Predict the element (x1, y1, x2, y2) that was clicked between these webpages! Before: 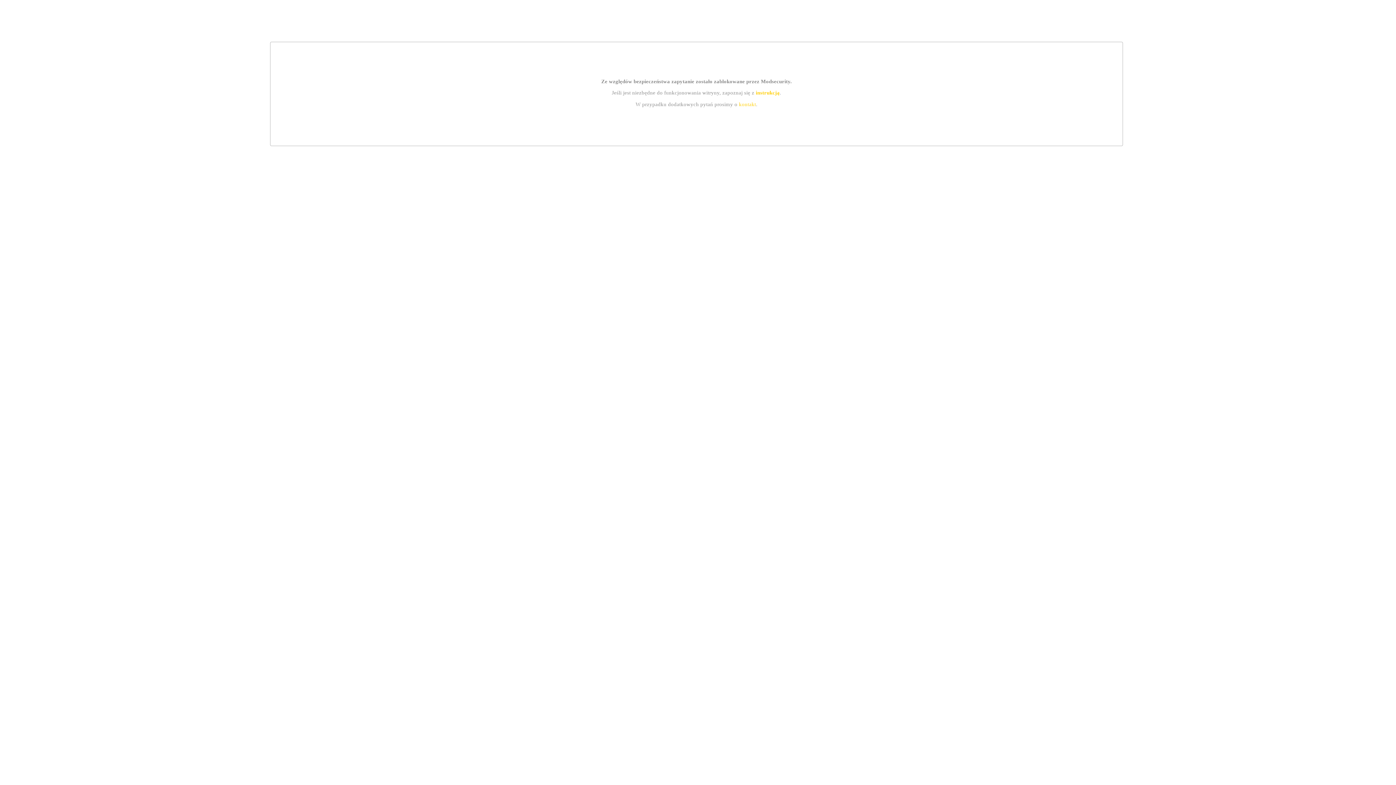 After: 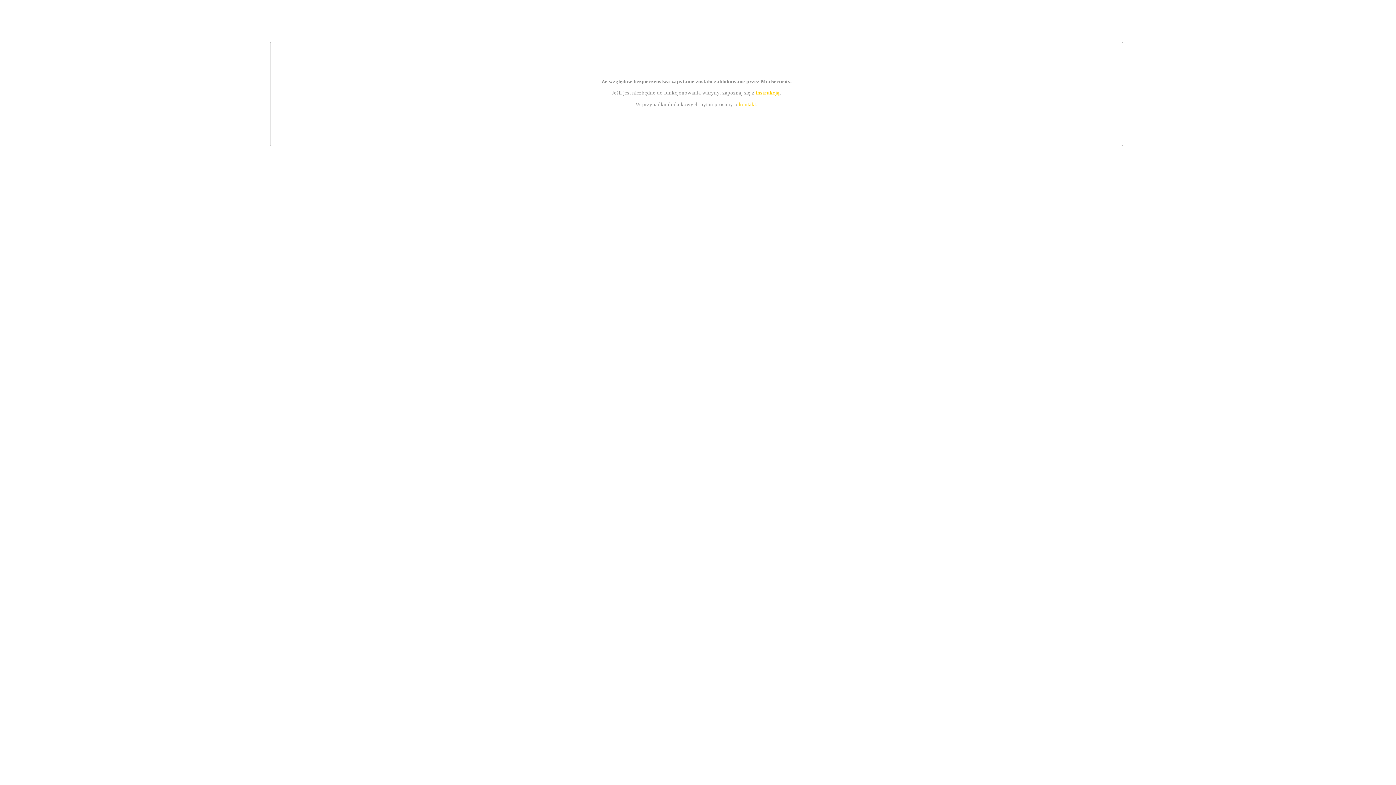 Action: label: kontakt bbox: (739, 101, 756, 107)